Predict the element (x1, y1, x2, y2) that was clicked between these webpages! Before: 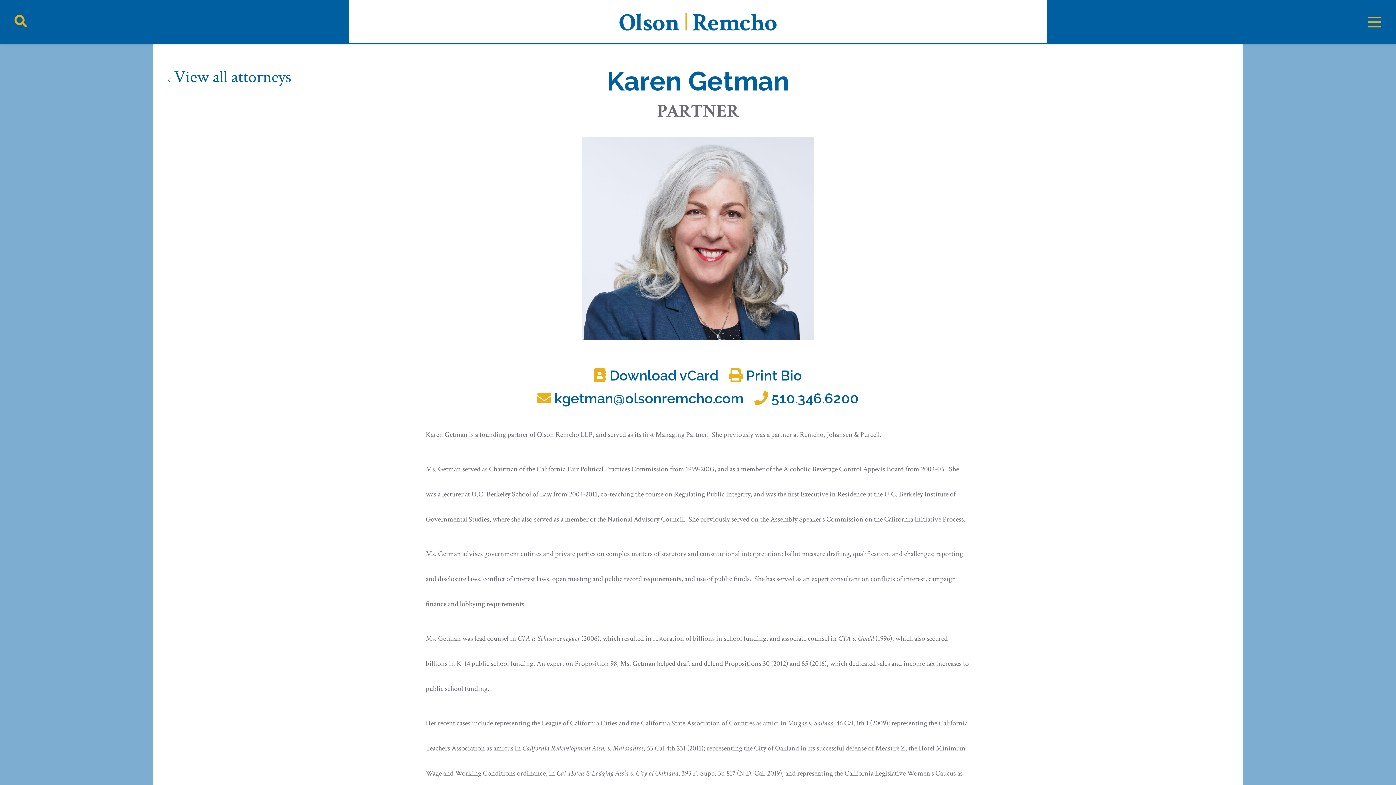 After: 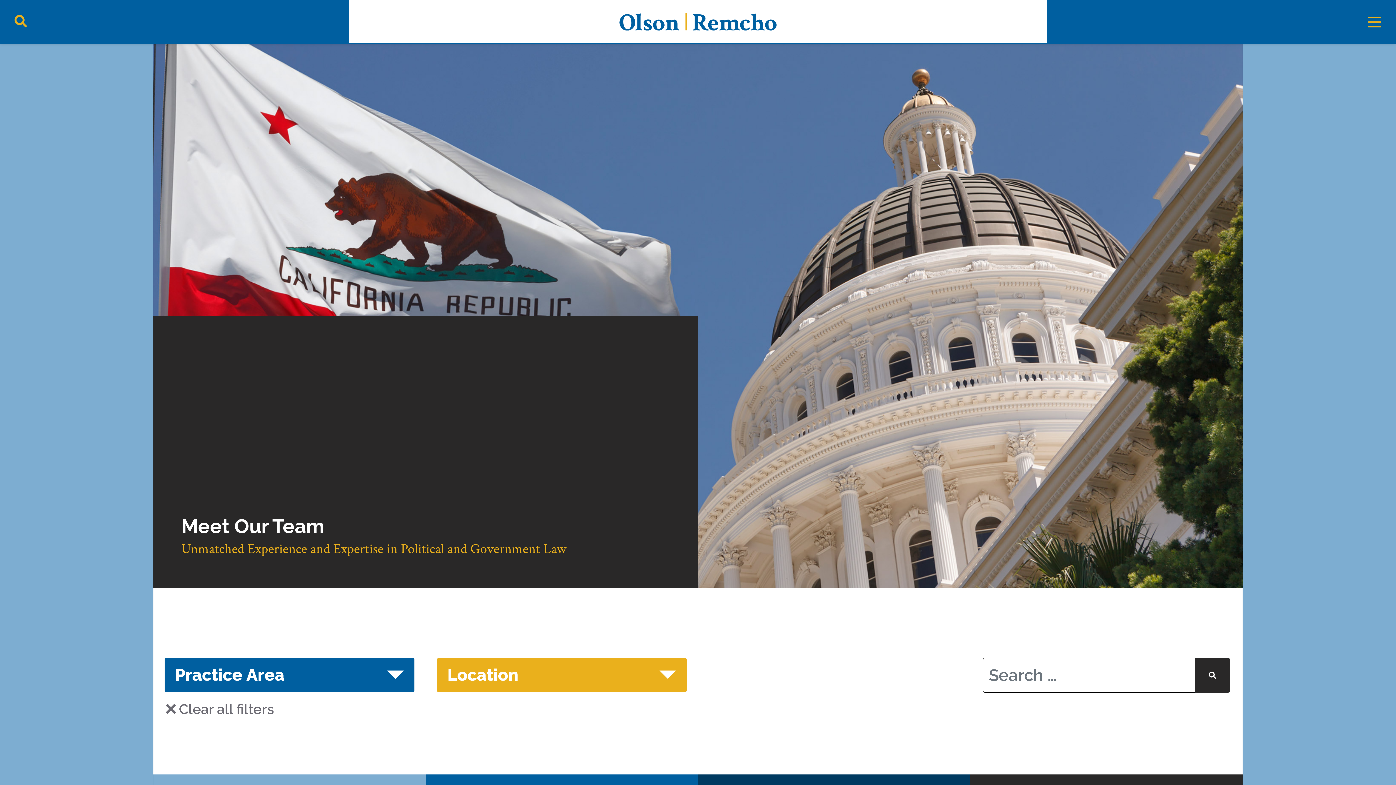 Action: label:  View all attorneys bbox: (168, 66, 291, 88)